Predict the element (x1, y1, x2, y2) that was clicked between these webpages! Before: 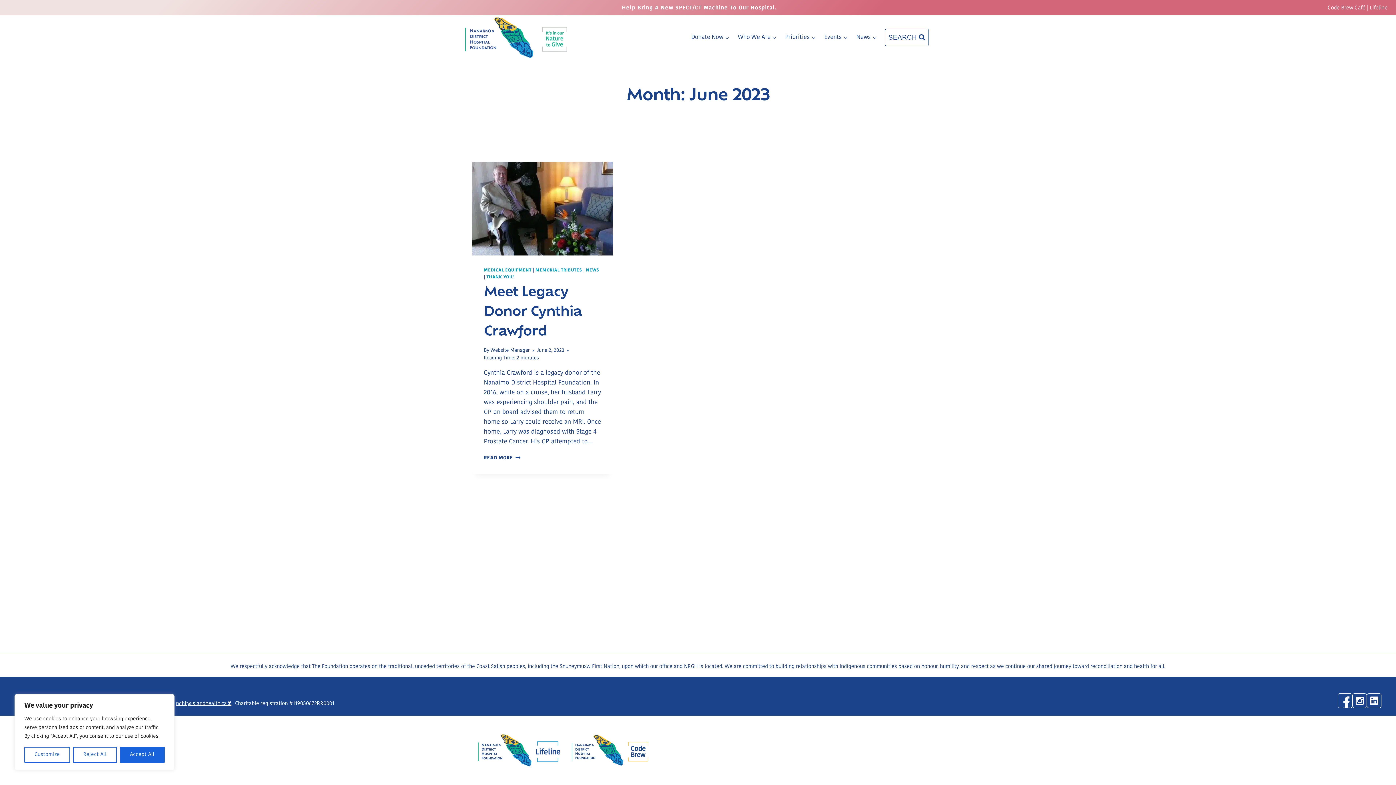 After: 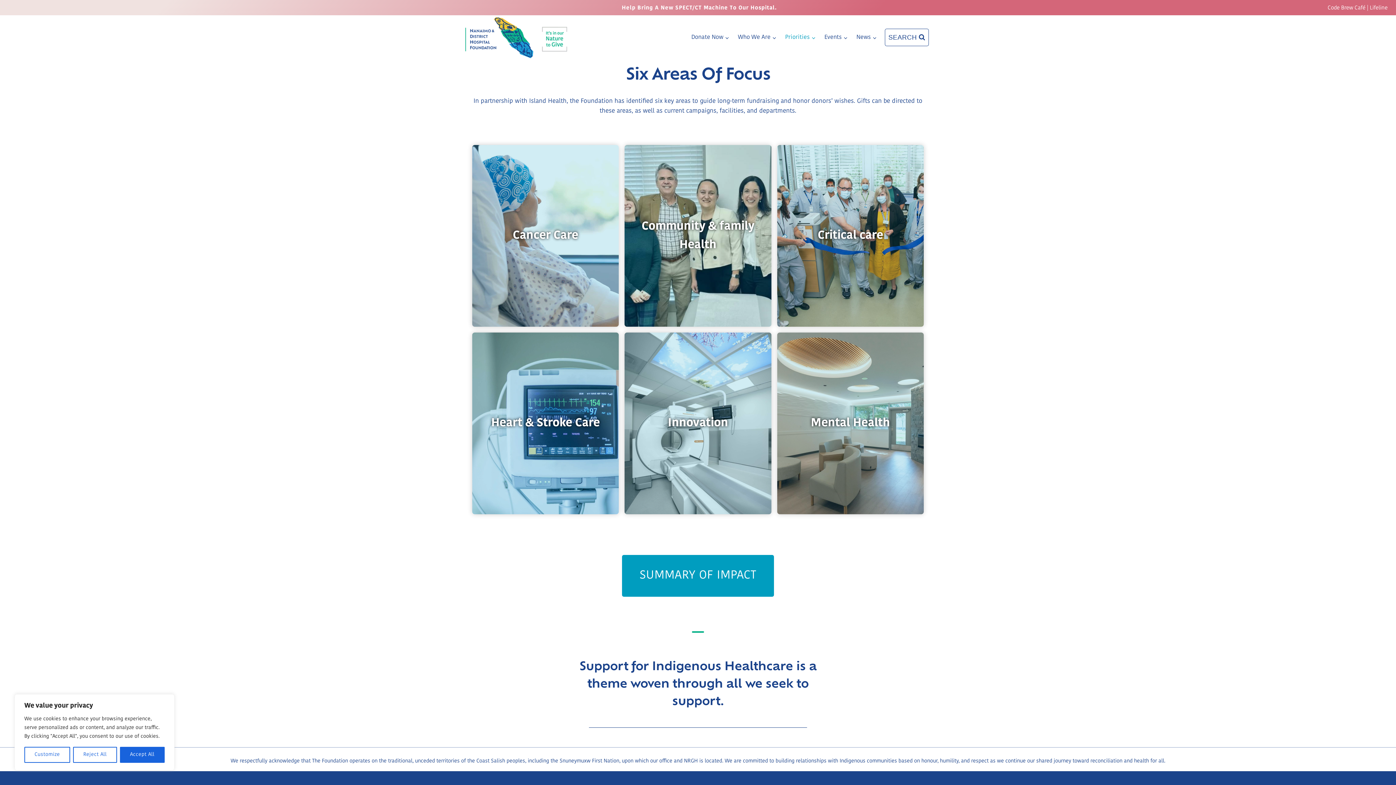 Action: bbox: (781, 26, 820, 49) label: Priorities